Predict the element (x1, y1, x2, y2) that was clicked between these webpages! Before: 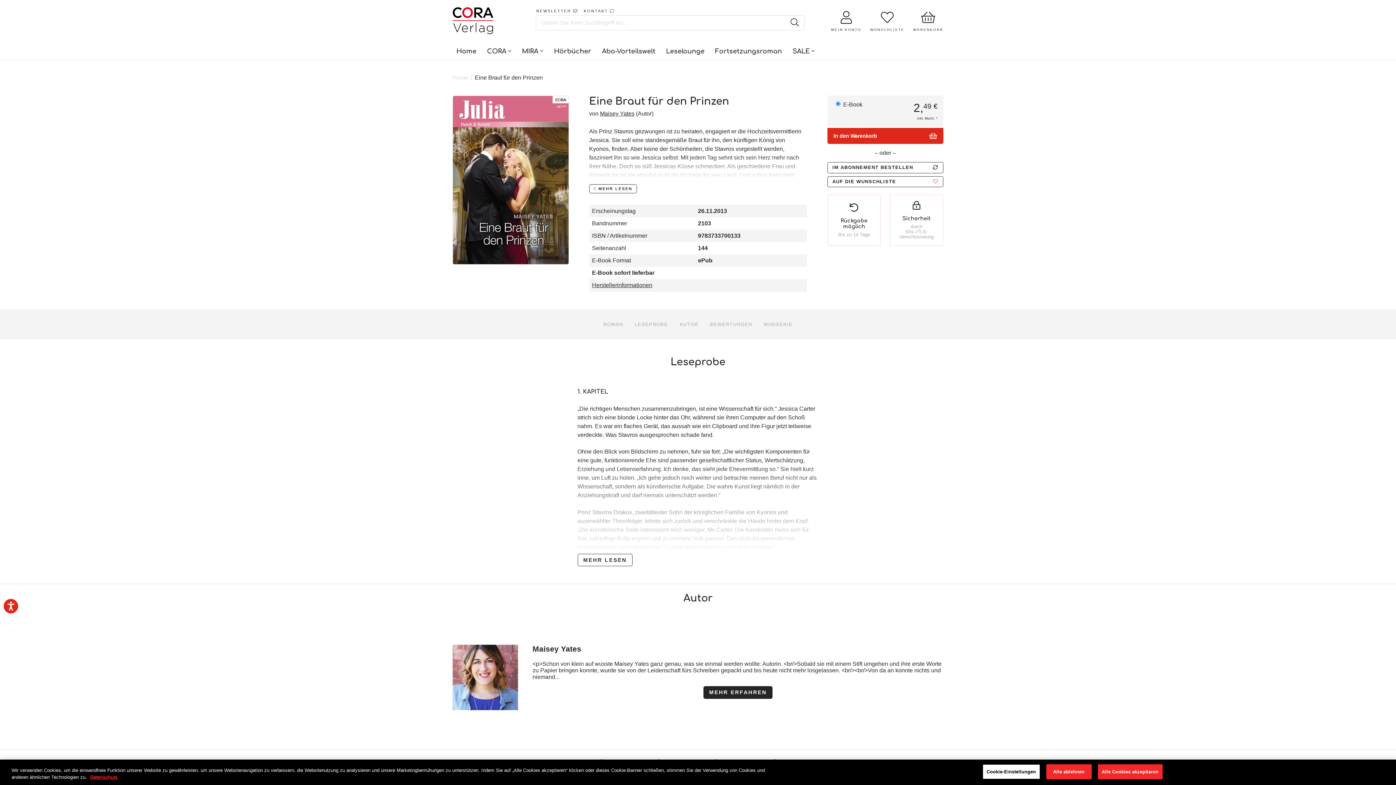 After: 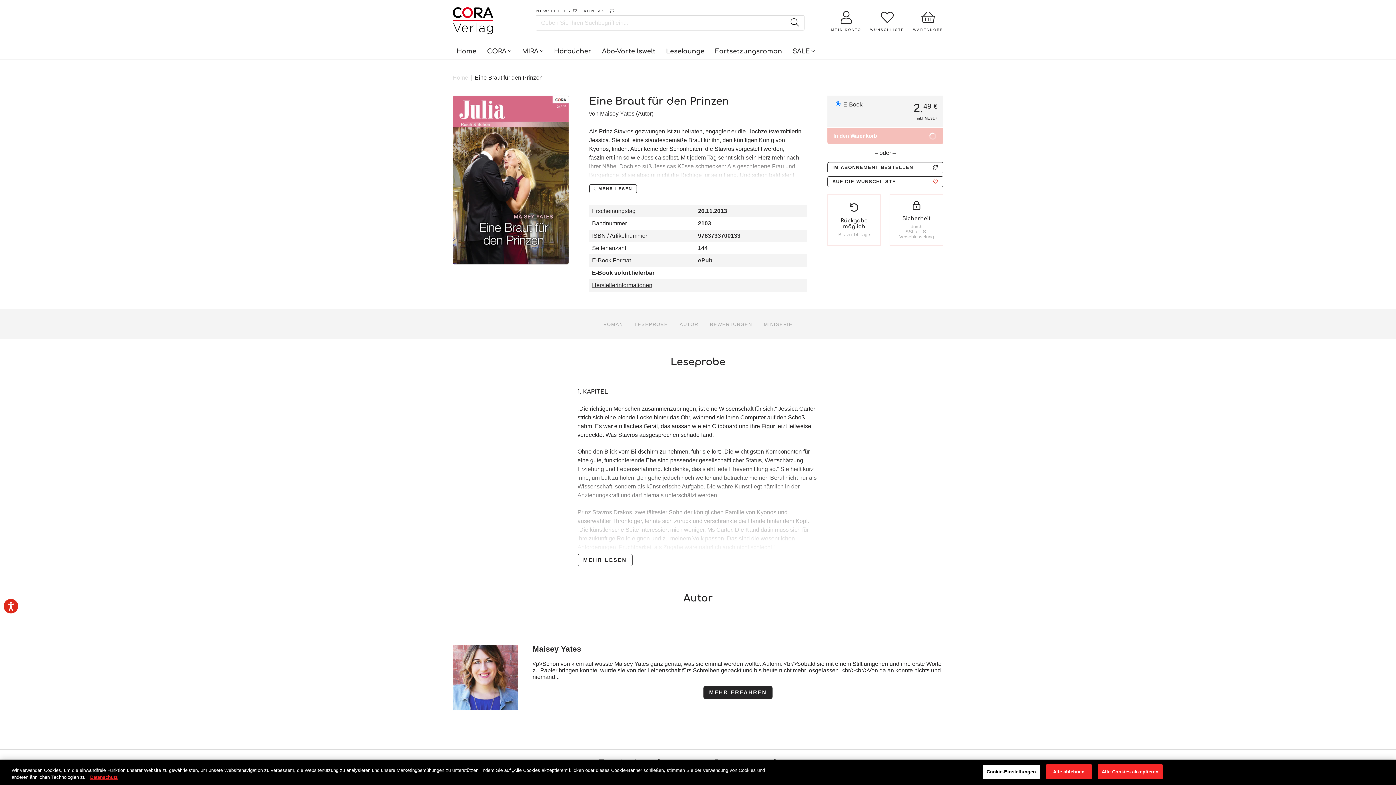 Action: label: In den Warenkorb bbox: (827, 128, 943, 144)